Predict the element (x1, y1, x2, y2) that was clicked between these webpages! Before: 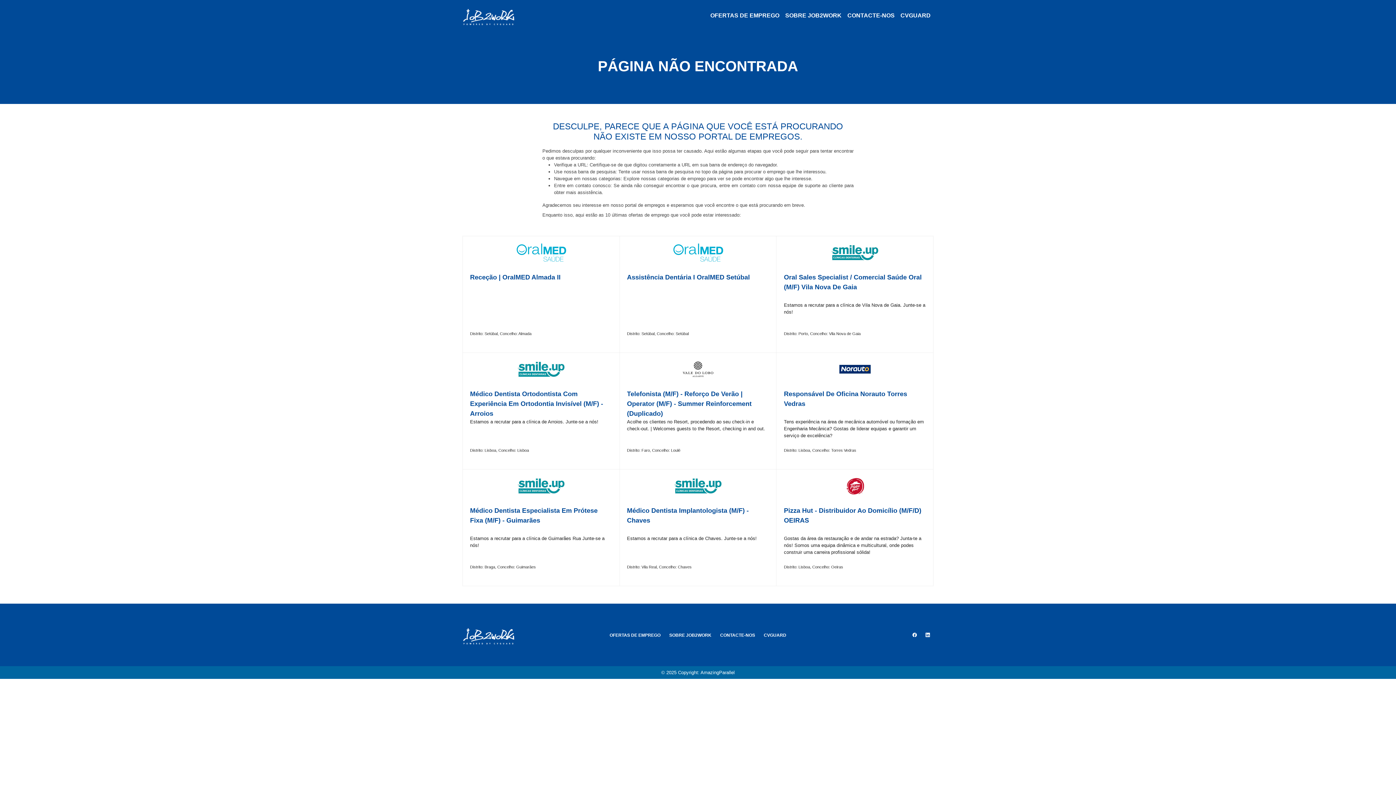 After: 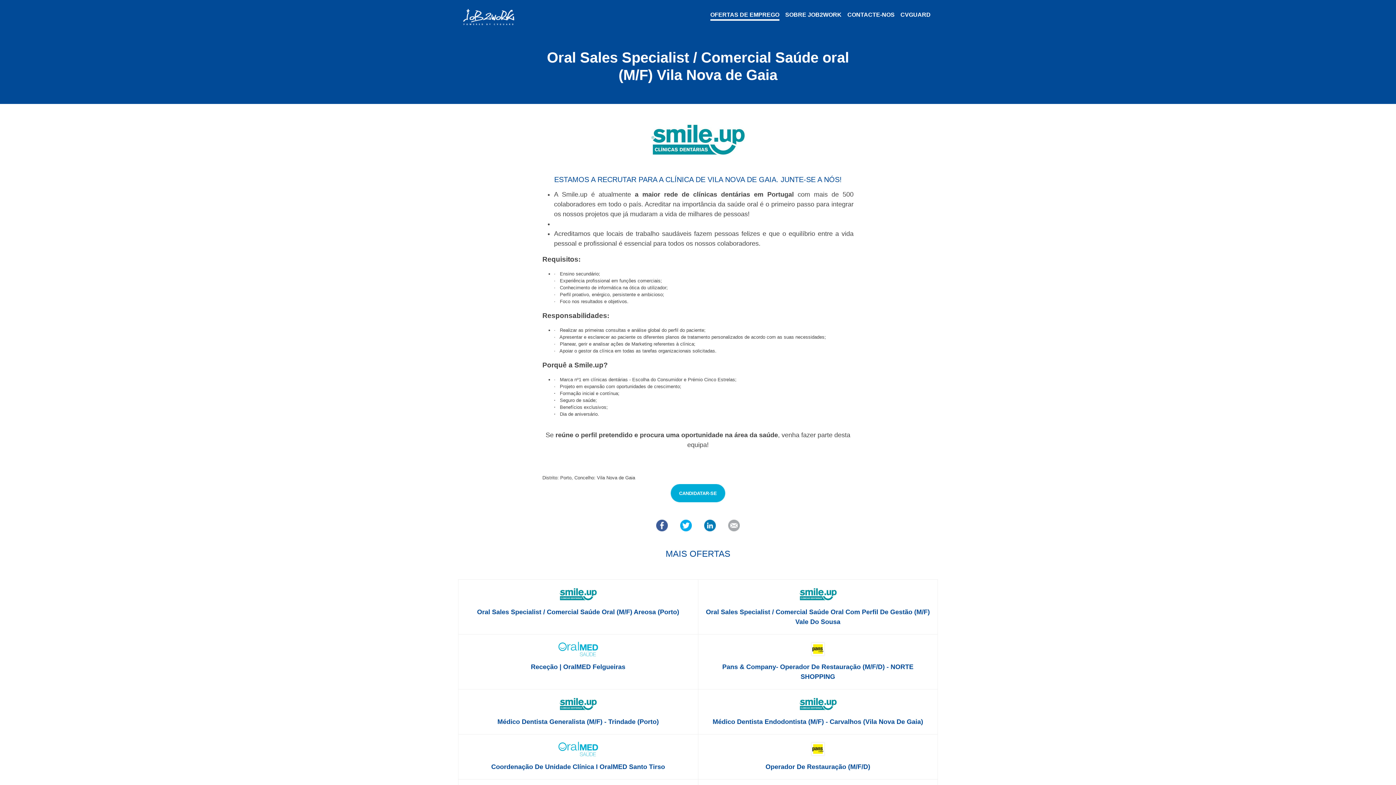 Action: bbox: (784, 243, 926, 345) label: Oral Sales Specialist / Comercial Saúde Oral (M/F) Vila Nova De Gaia

Estamos a recrutar para a clínica de Vila Nova de Gaia. Junte-se a nós!

Distrito: Porto, Concelho: Vila Nova de Gaia